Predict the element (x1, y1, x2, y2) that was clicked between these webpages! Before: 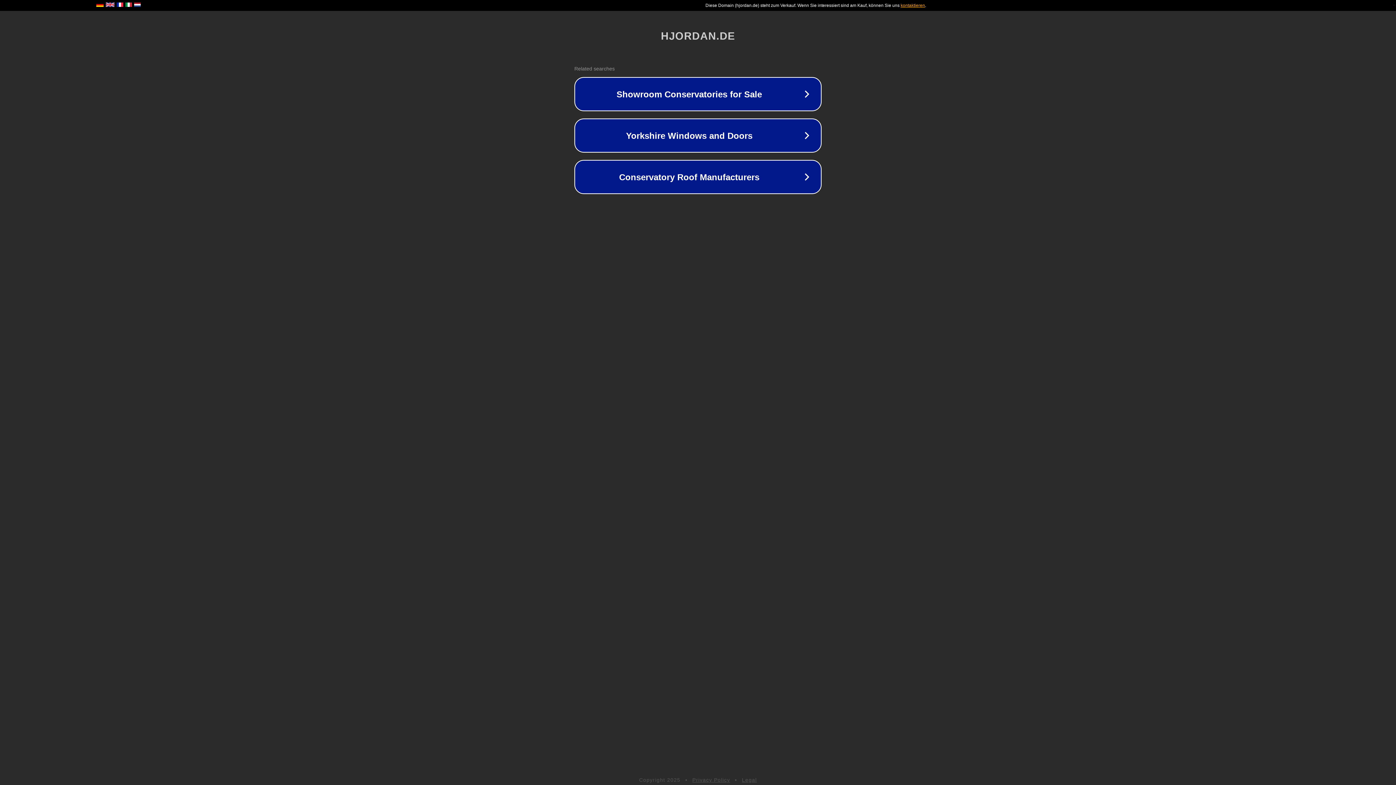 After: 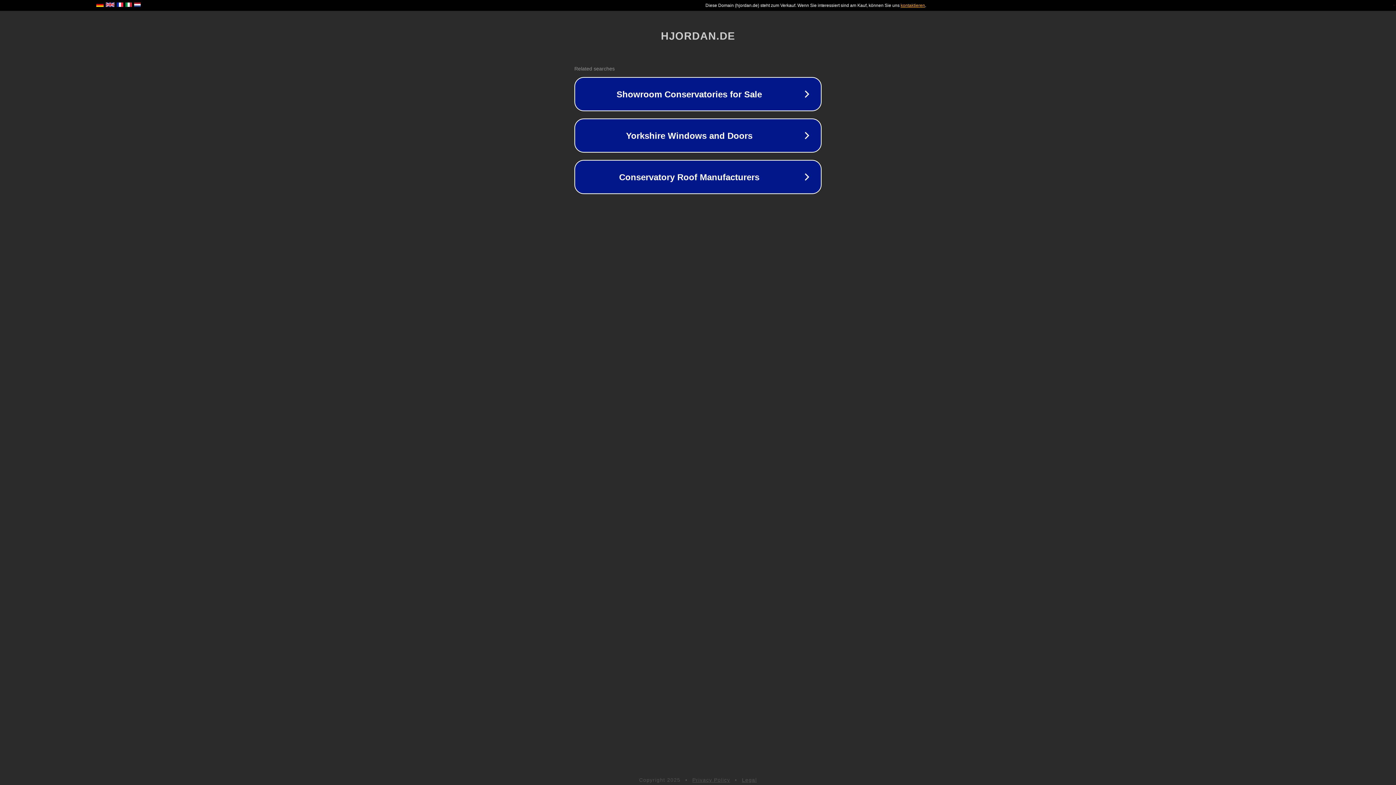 Action: label: Privacy Policy bbox: (692, 777, 730, 783)